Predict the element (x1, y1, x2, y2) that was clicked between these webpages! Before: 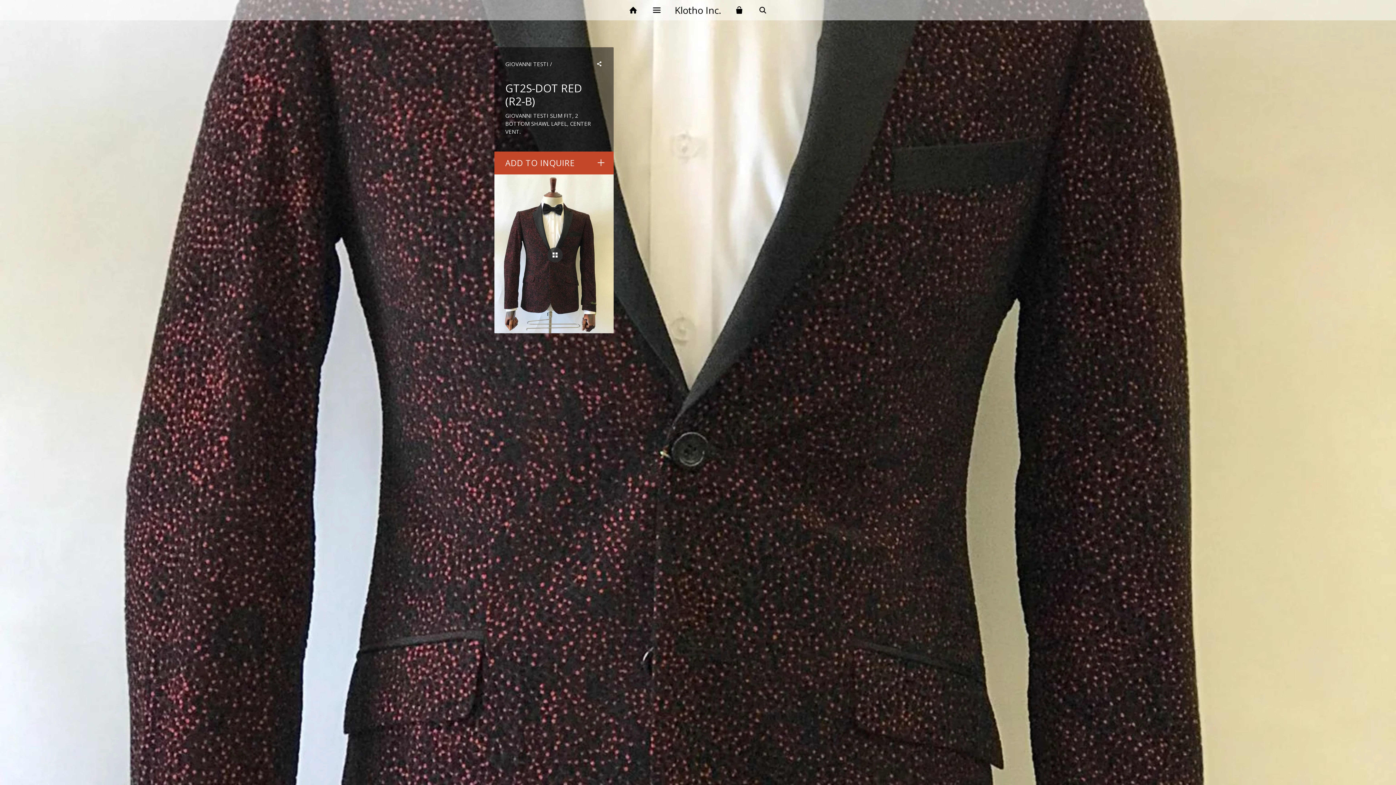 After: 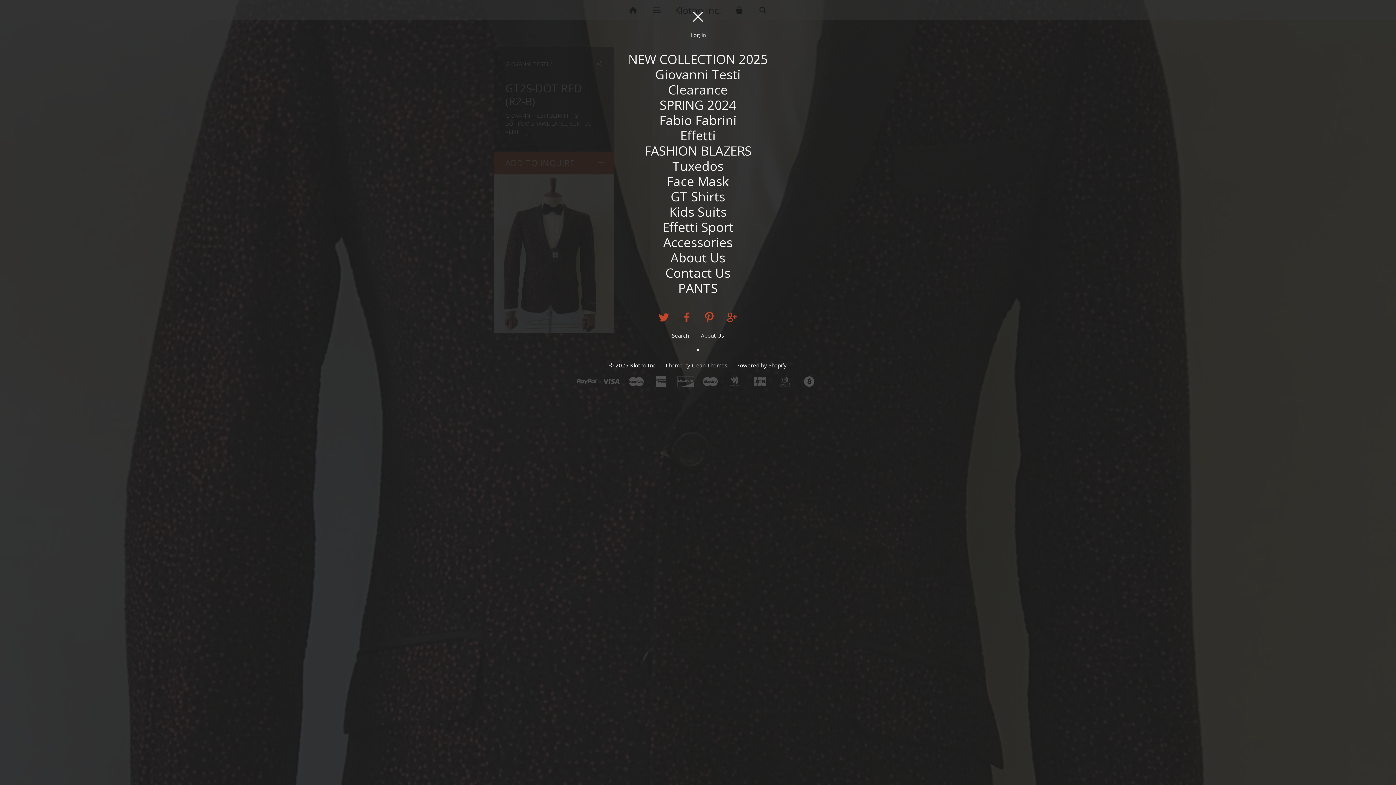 Action: bbox: (651, 4, 662, 15)